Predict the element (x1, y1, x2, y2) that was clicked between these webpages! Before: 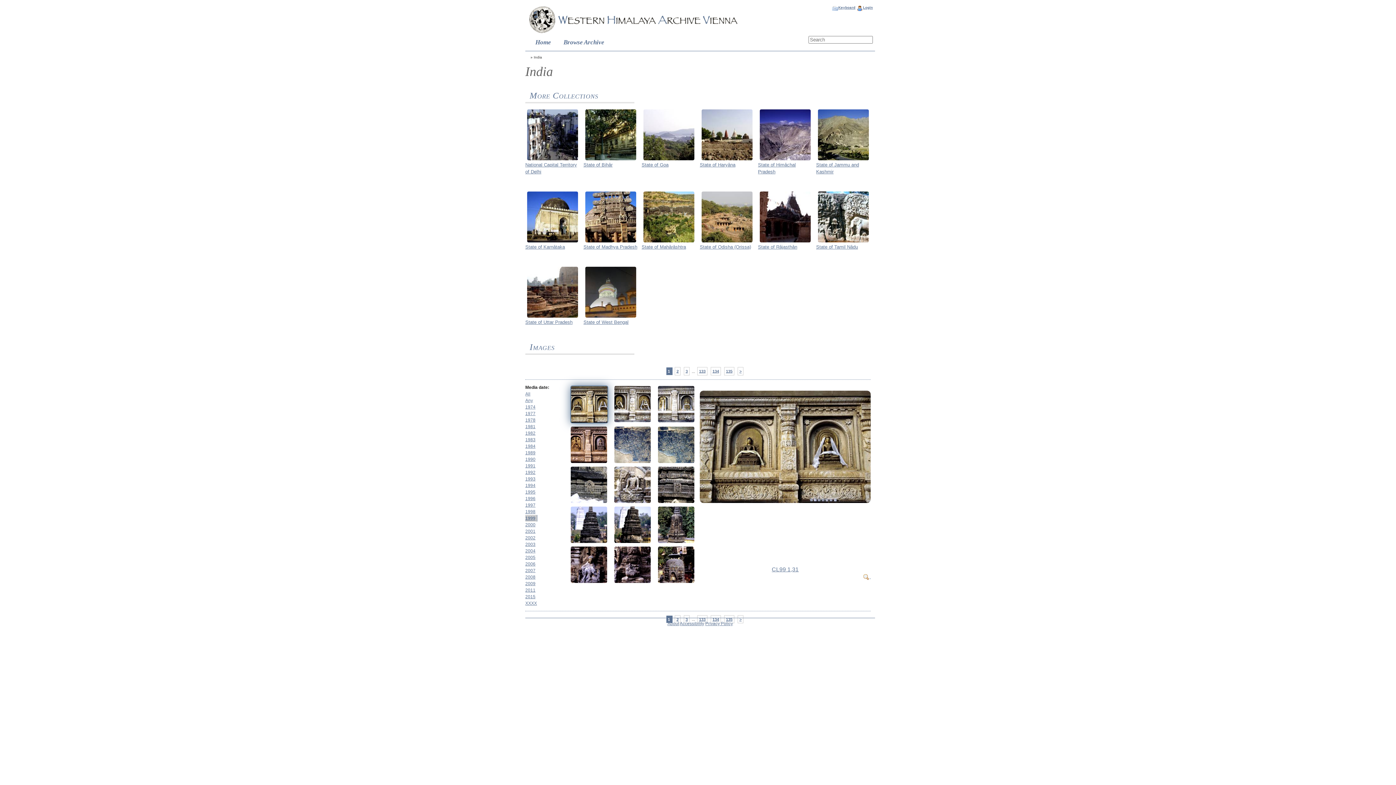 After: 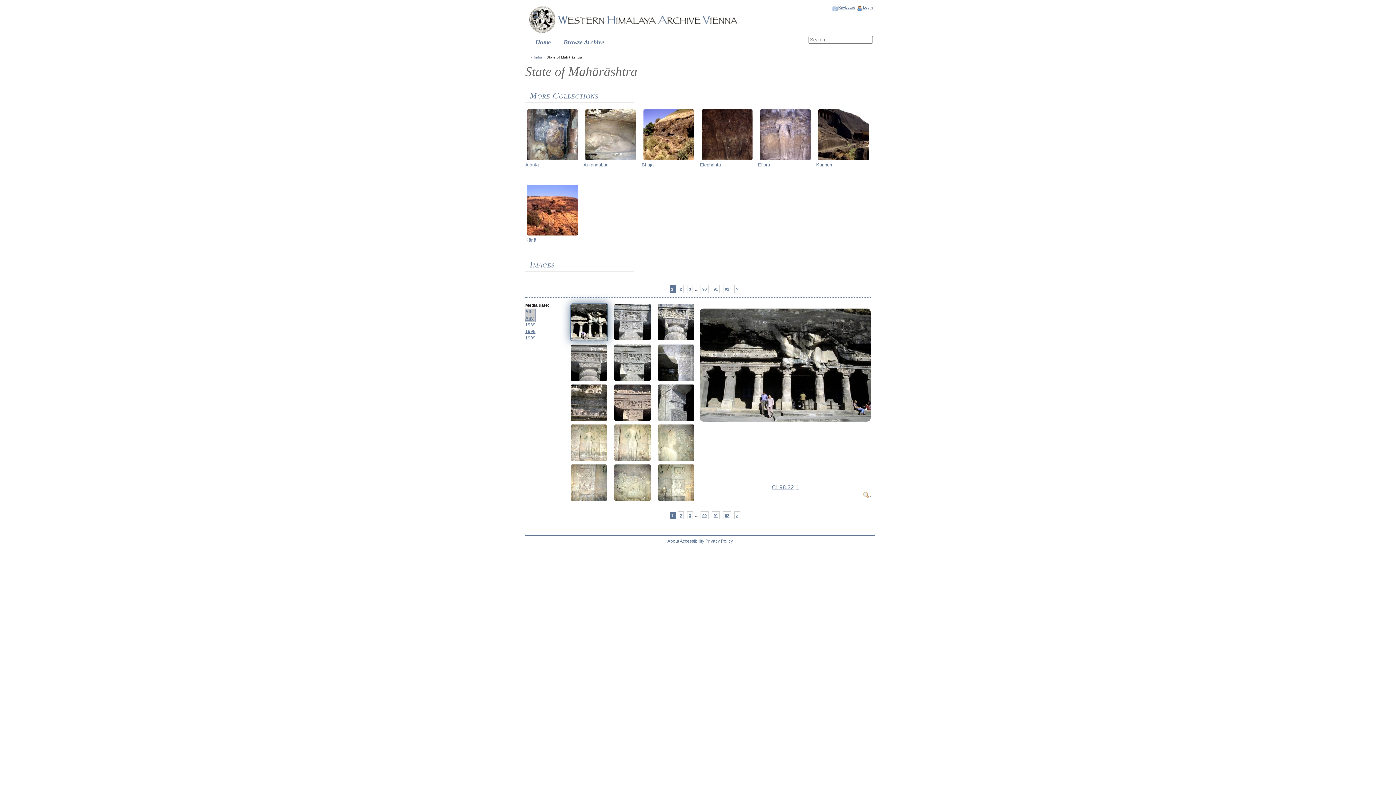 Action: bbox: (641, 191, 696, 260) label: 

State of Mahārāshtra